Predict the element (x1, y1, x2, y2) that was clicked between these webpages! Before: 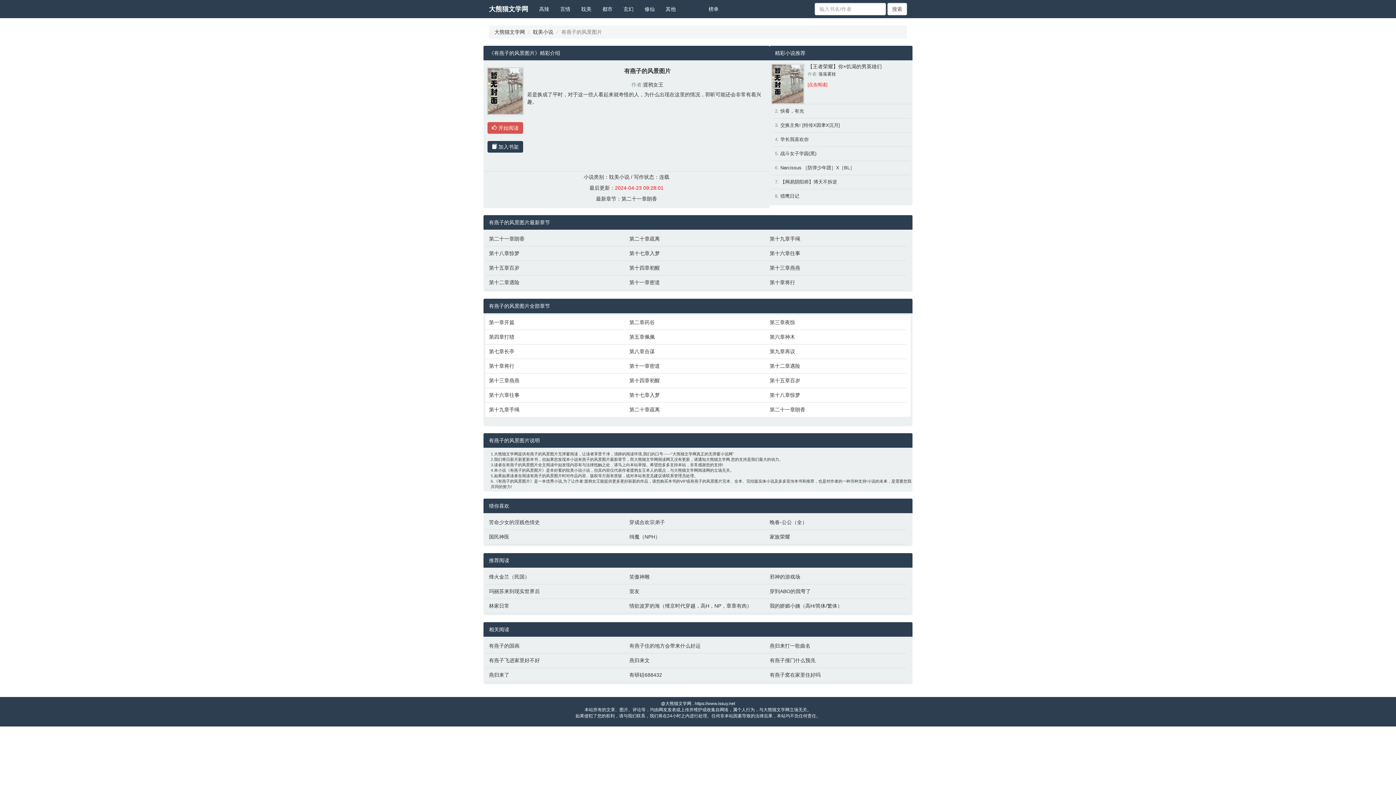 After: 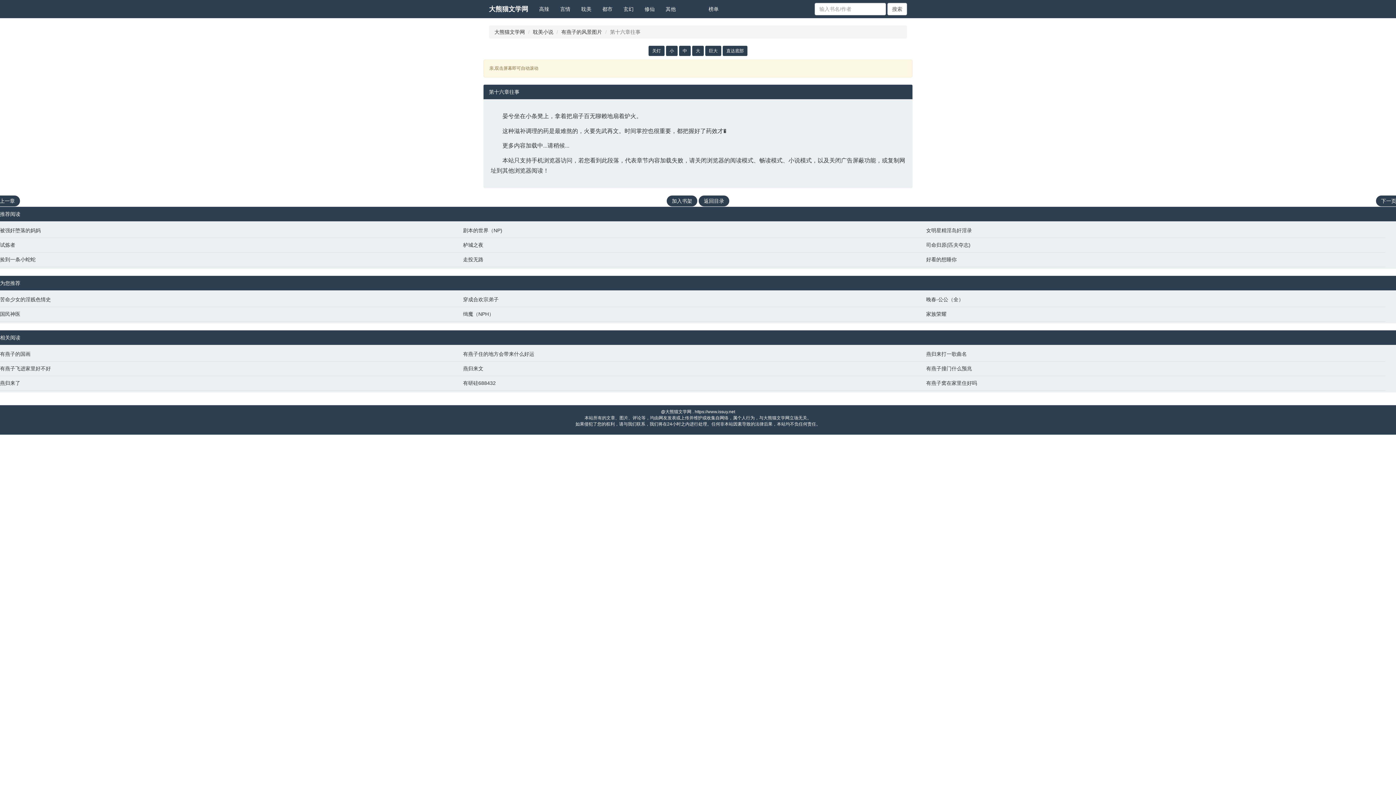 Action: bbox: (769, 249, 903, 257) label: 第十六章往事